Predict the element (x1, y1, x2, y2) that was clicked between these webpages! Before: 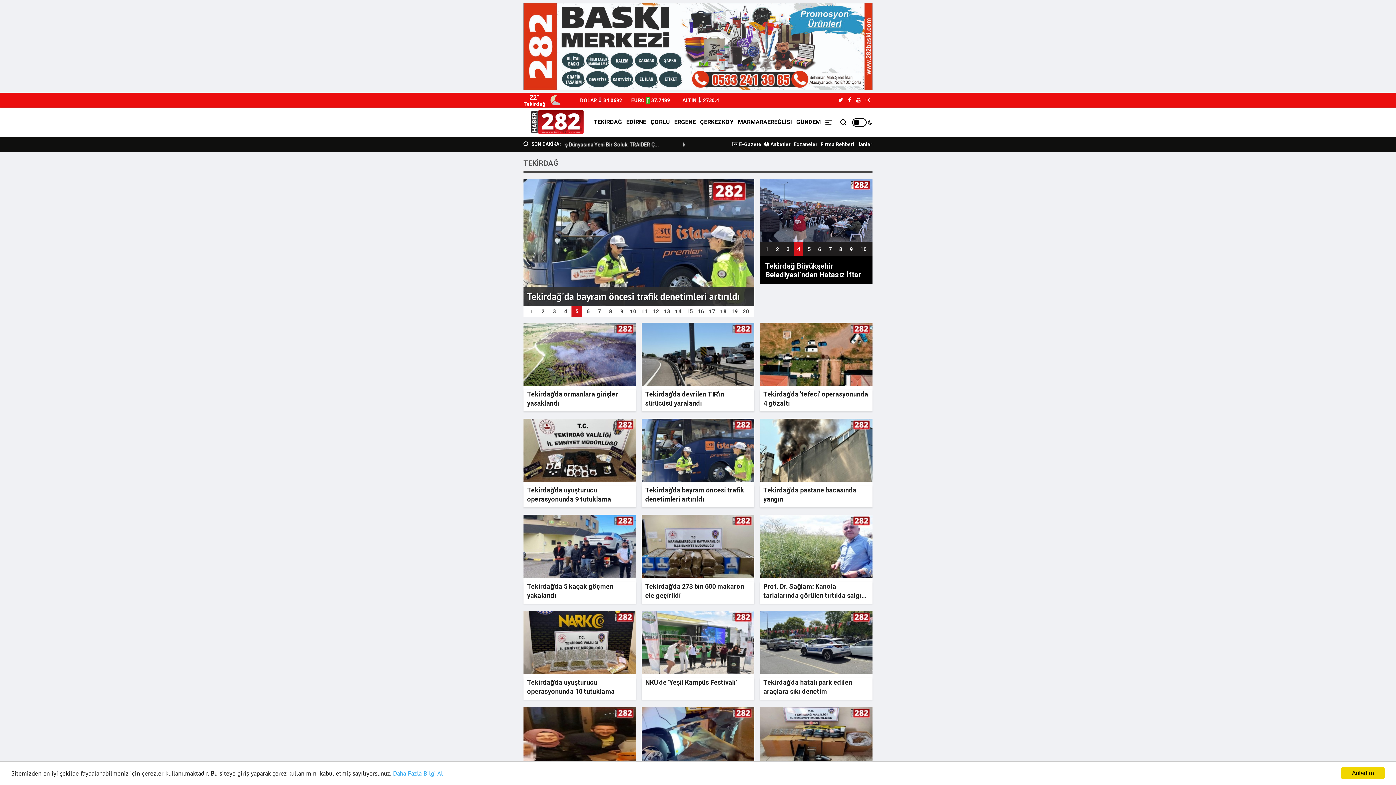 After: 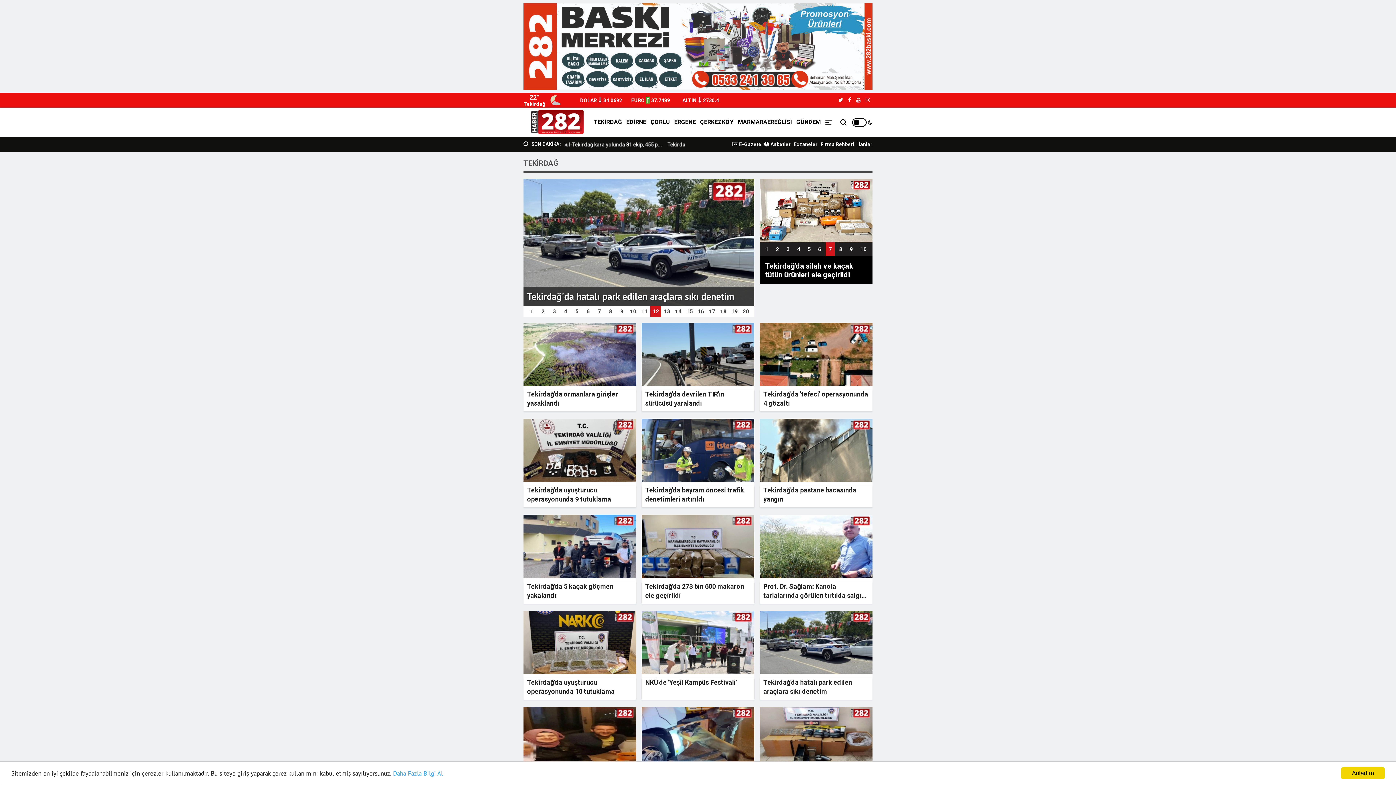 Action: bbox: (650, 306, 661, 316) label: 12